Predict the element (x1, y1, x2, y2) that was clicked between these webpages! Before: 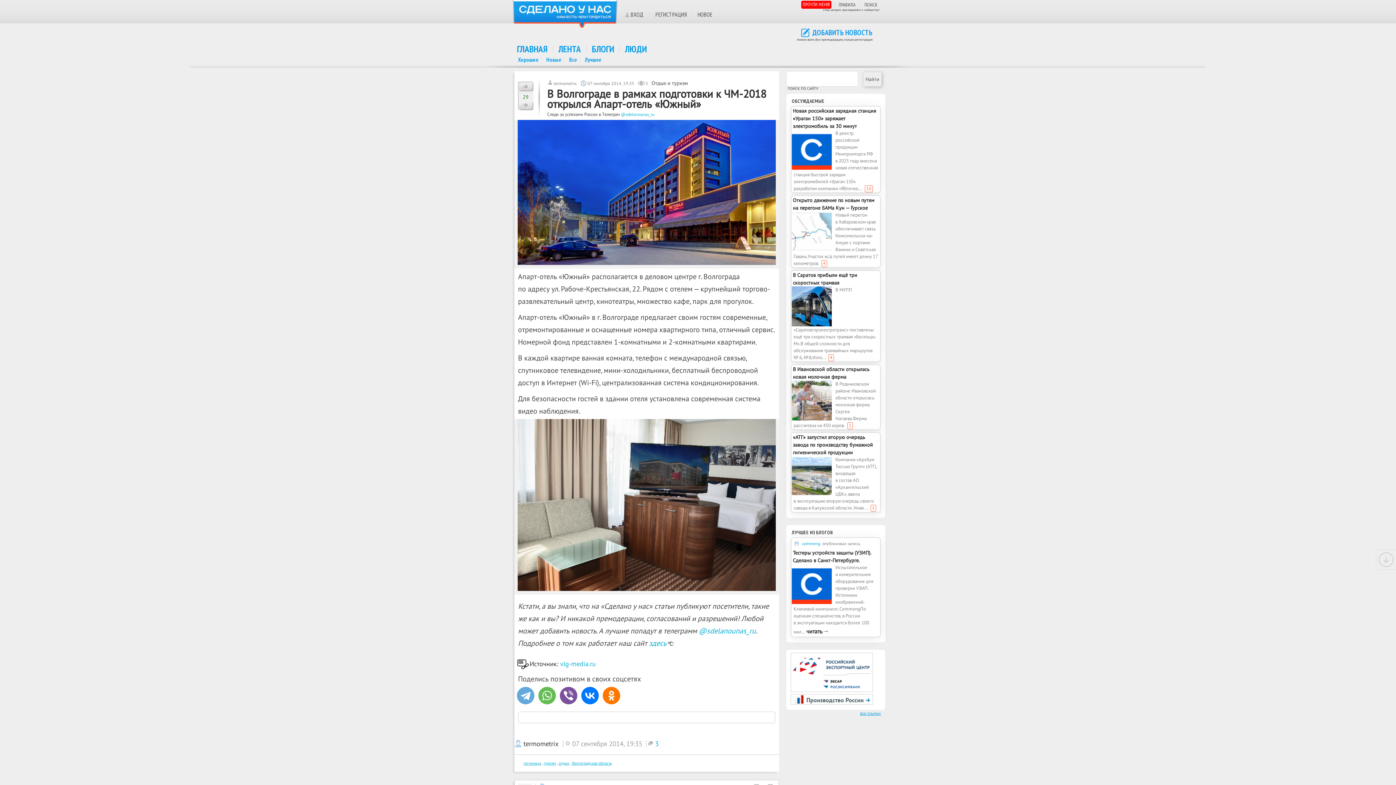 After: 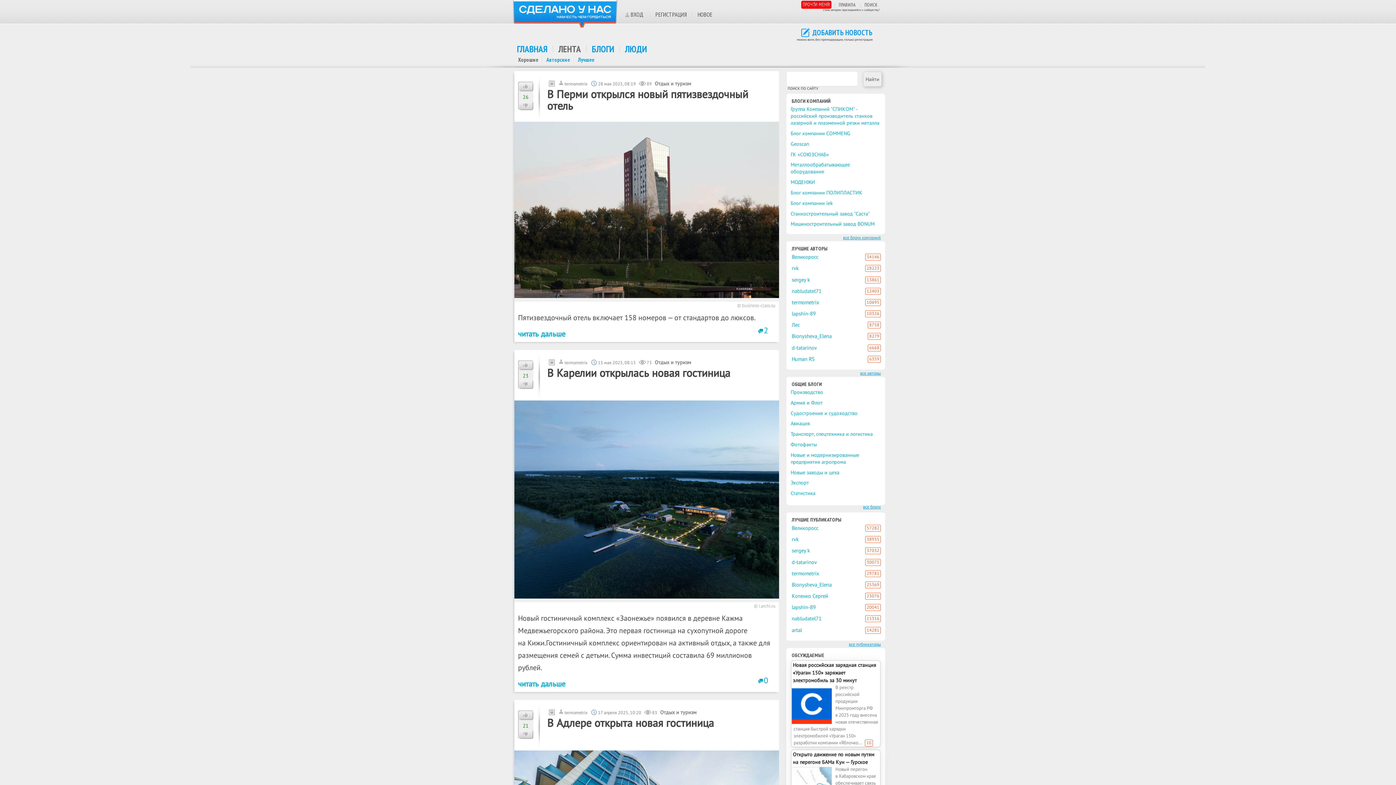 Action: bbox: (523, 760, 542, 766) label: гостиница